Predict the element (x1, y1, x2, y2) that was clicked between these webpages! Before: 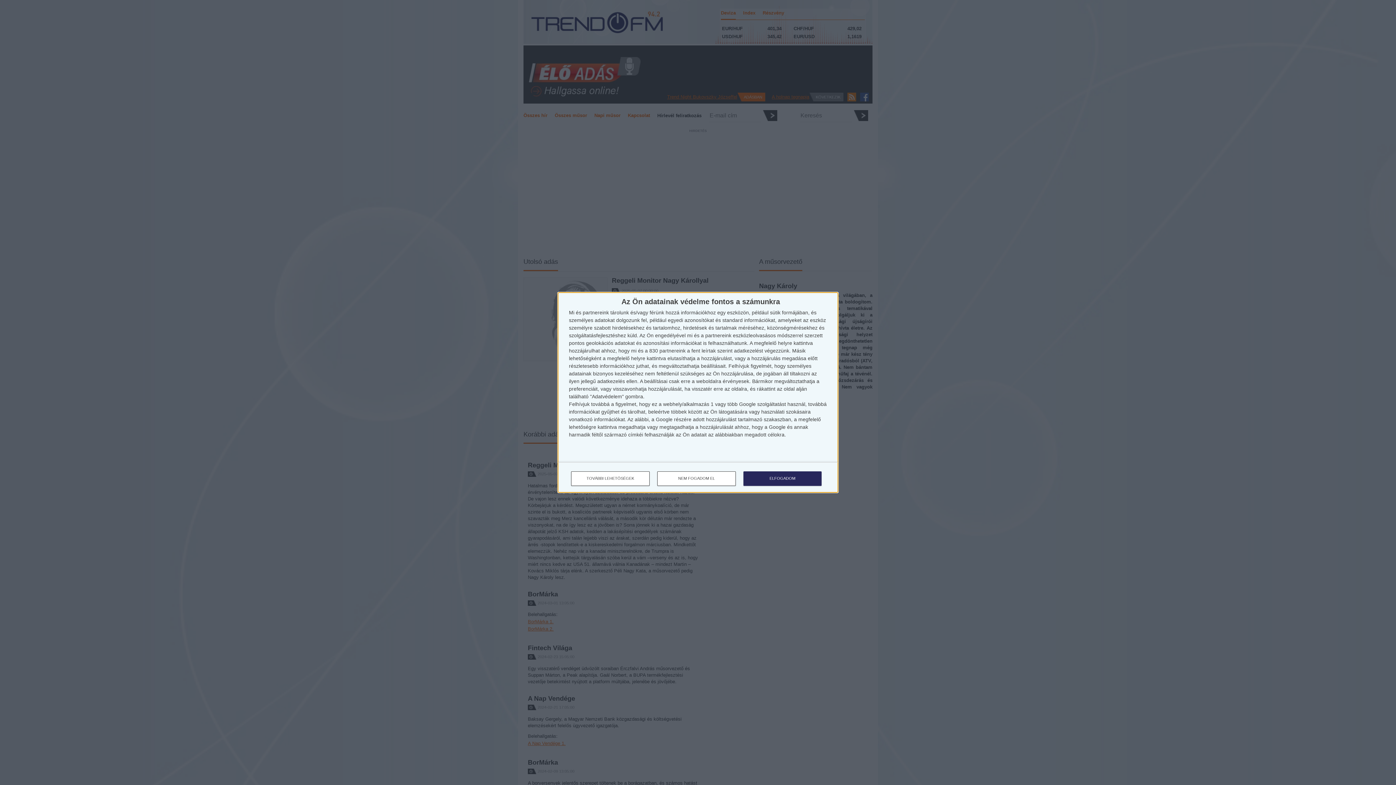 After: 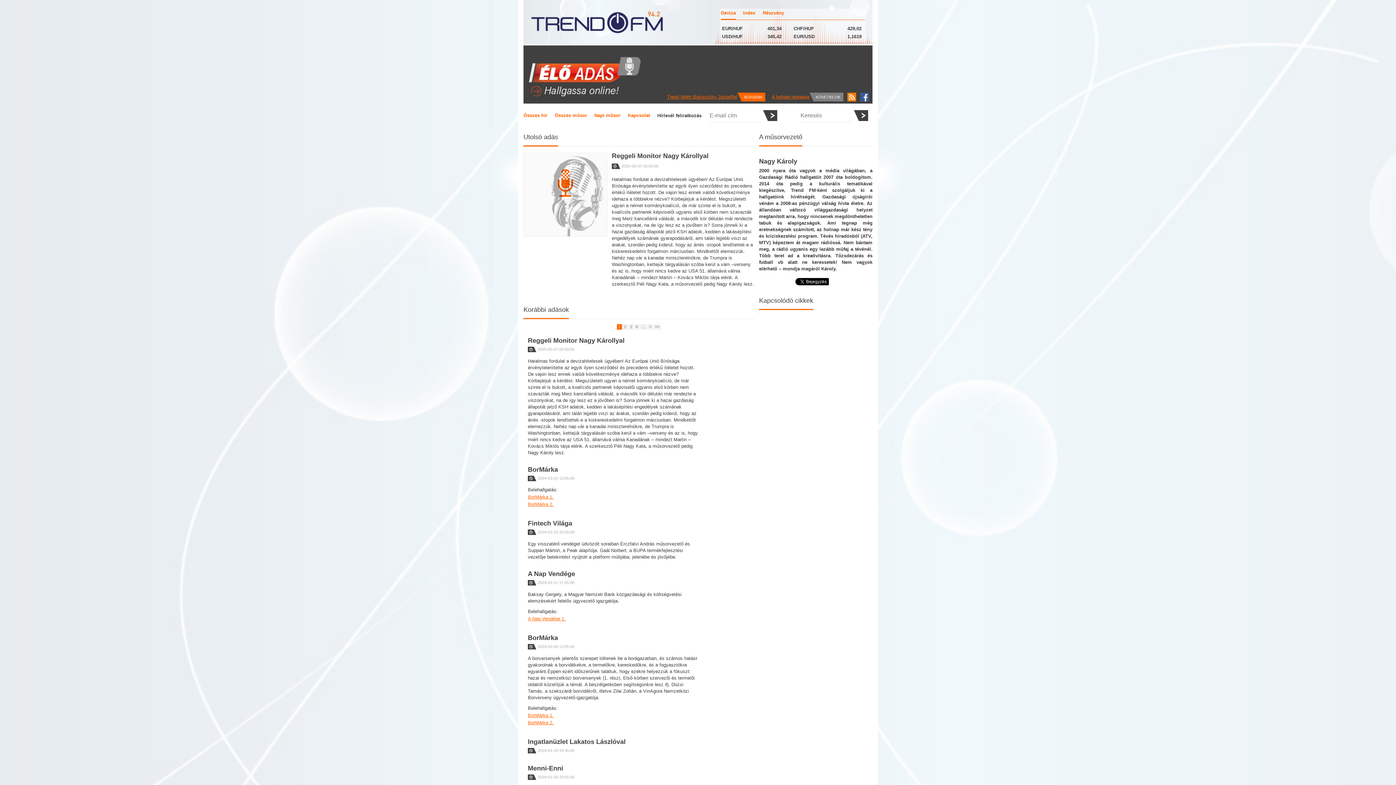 Action: label: ELFOGADOM bbox: (743, 471, 821, 486)